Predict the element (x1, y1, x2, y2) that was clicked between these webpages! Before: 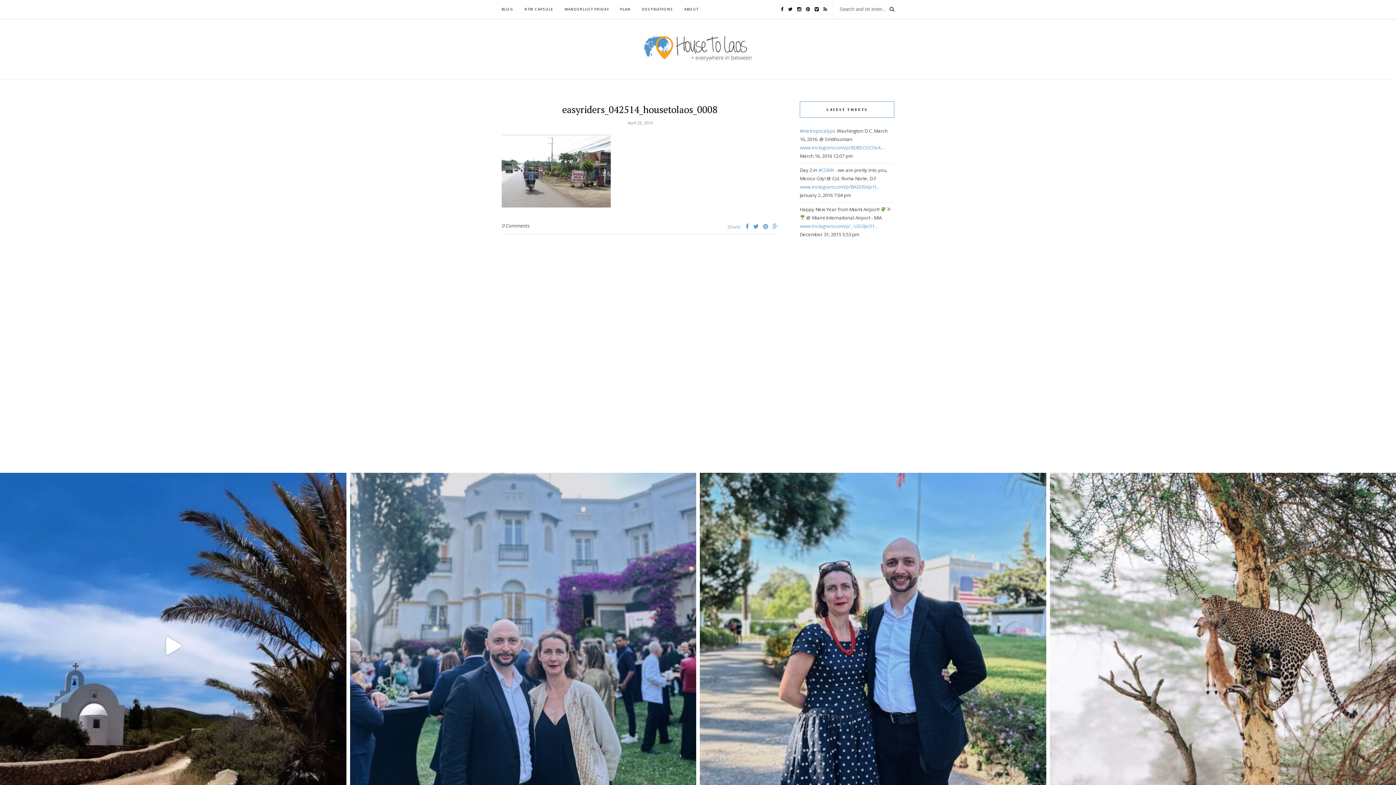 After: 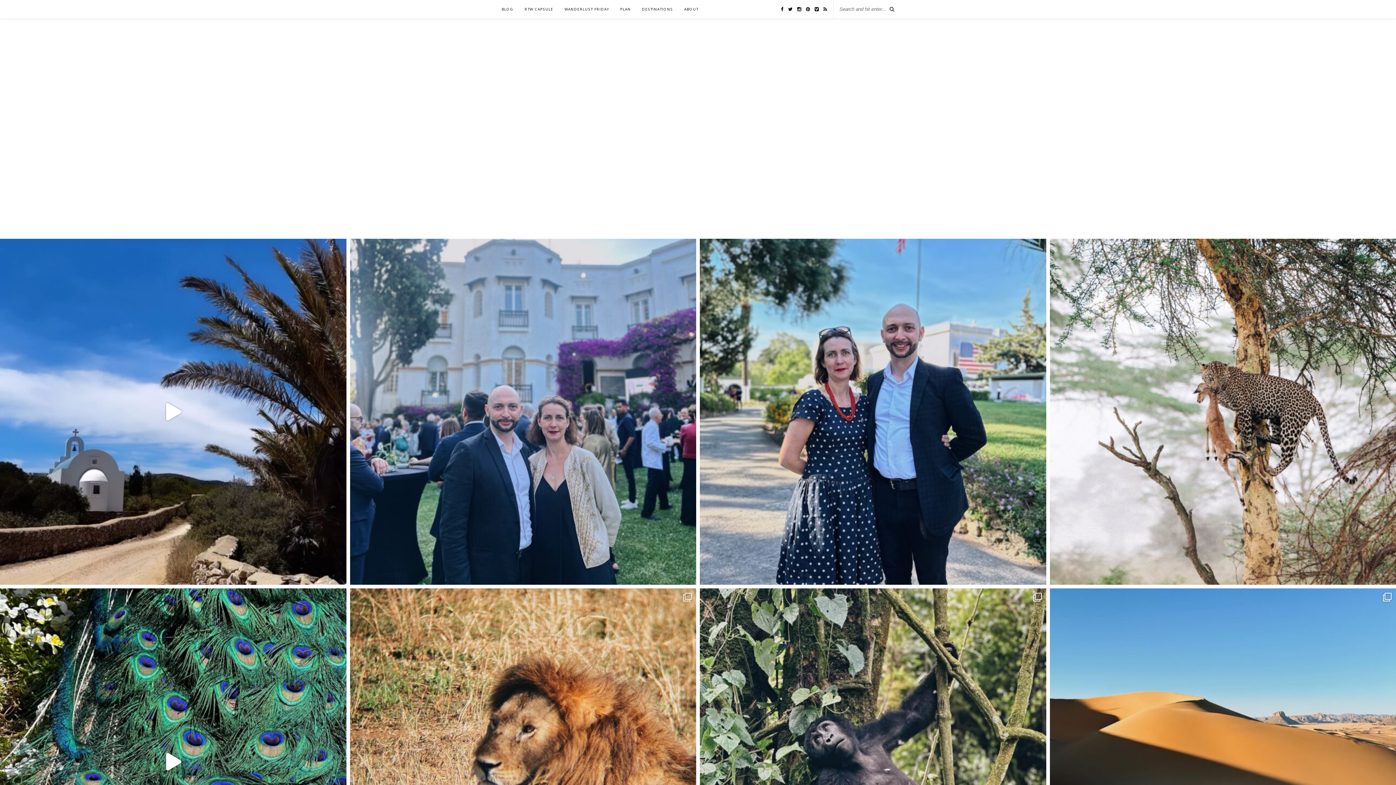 Action: bbox: (501, 222, 529, 229) label: 0 Comments